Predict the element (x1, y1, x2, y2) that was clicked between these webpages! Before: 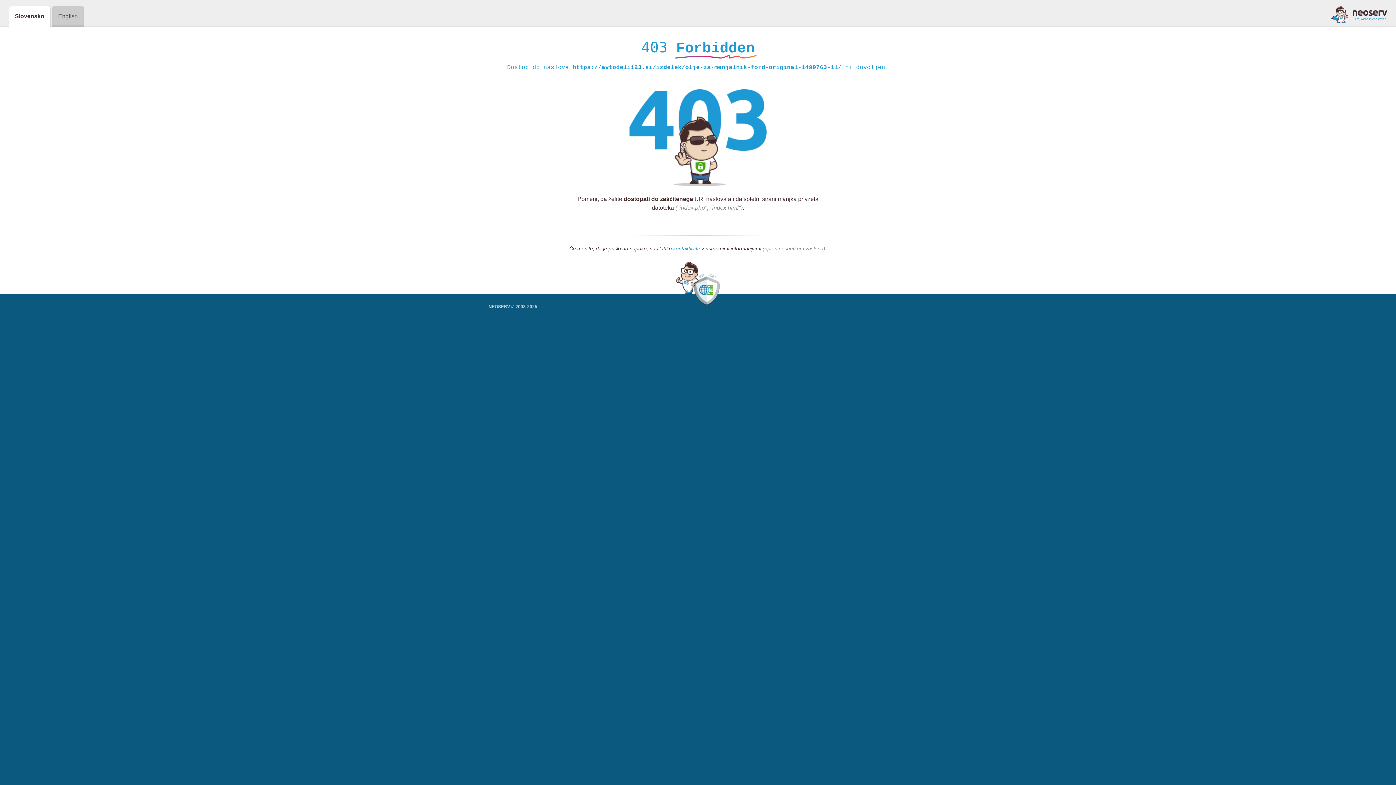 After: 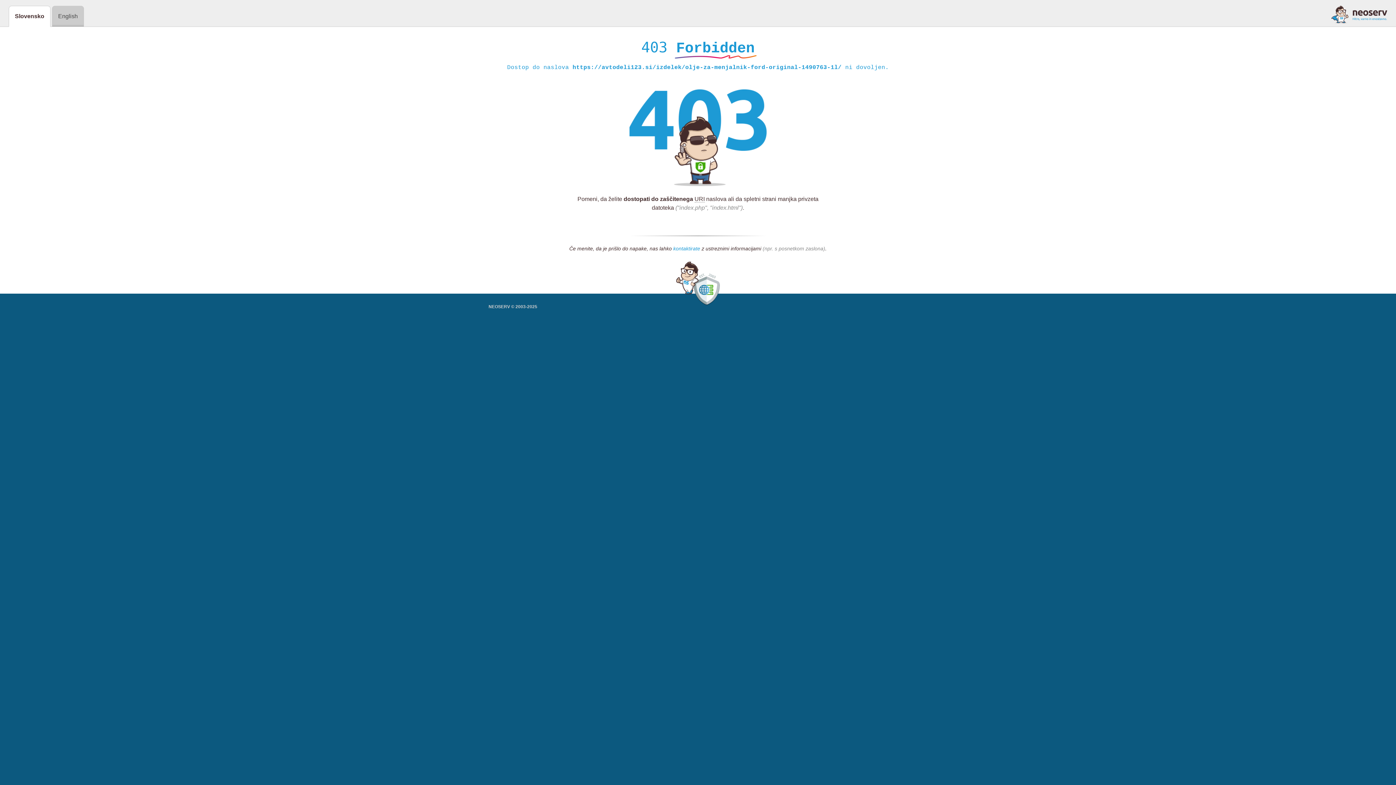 Action: bbox: (673, 245, 700, 252) label: kontaktirate